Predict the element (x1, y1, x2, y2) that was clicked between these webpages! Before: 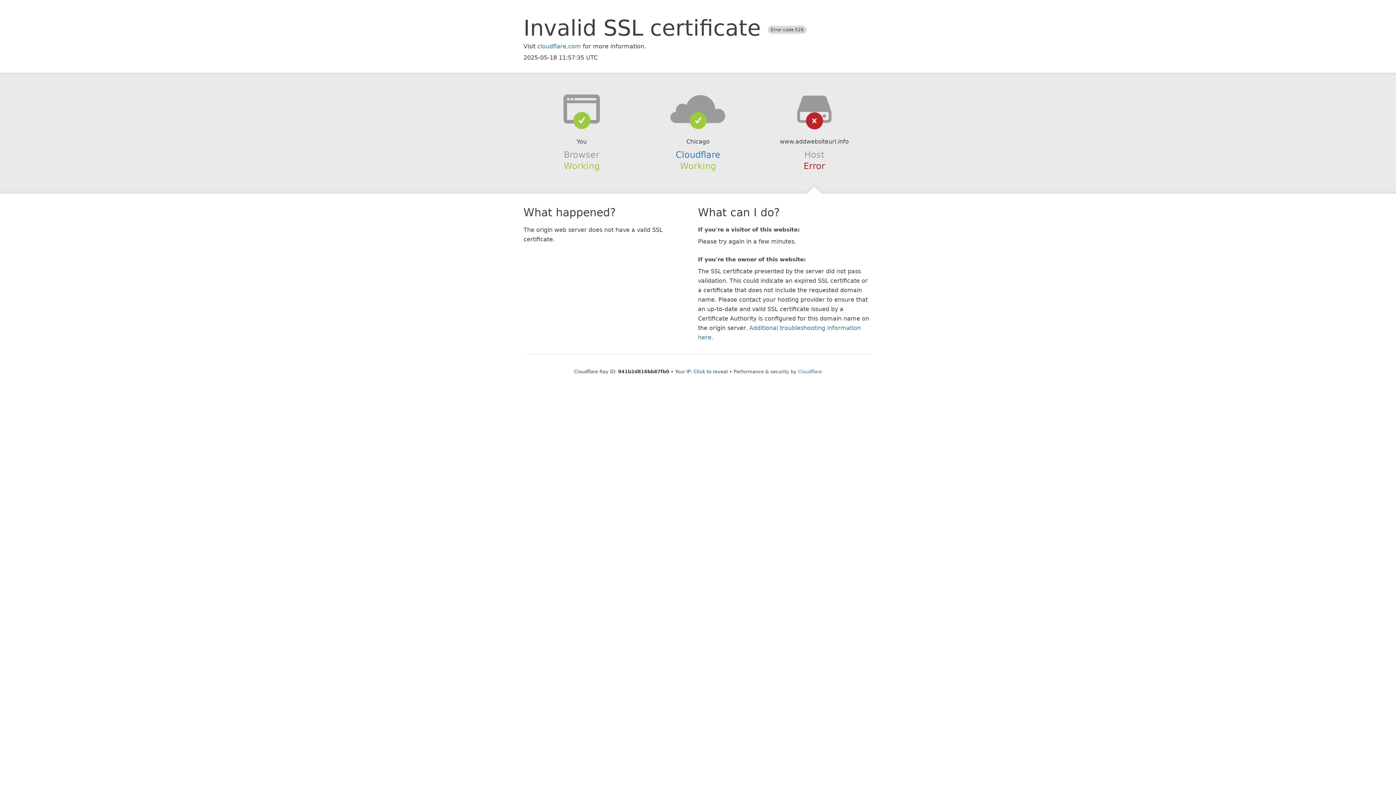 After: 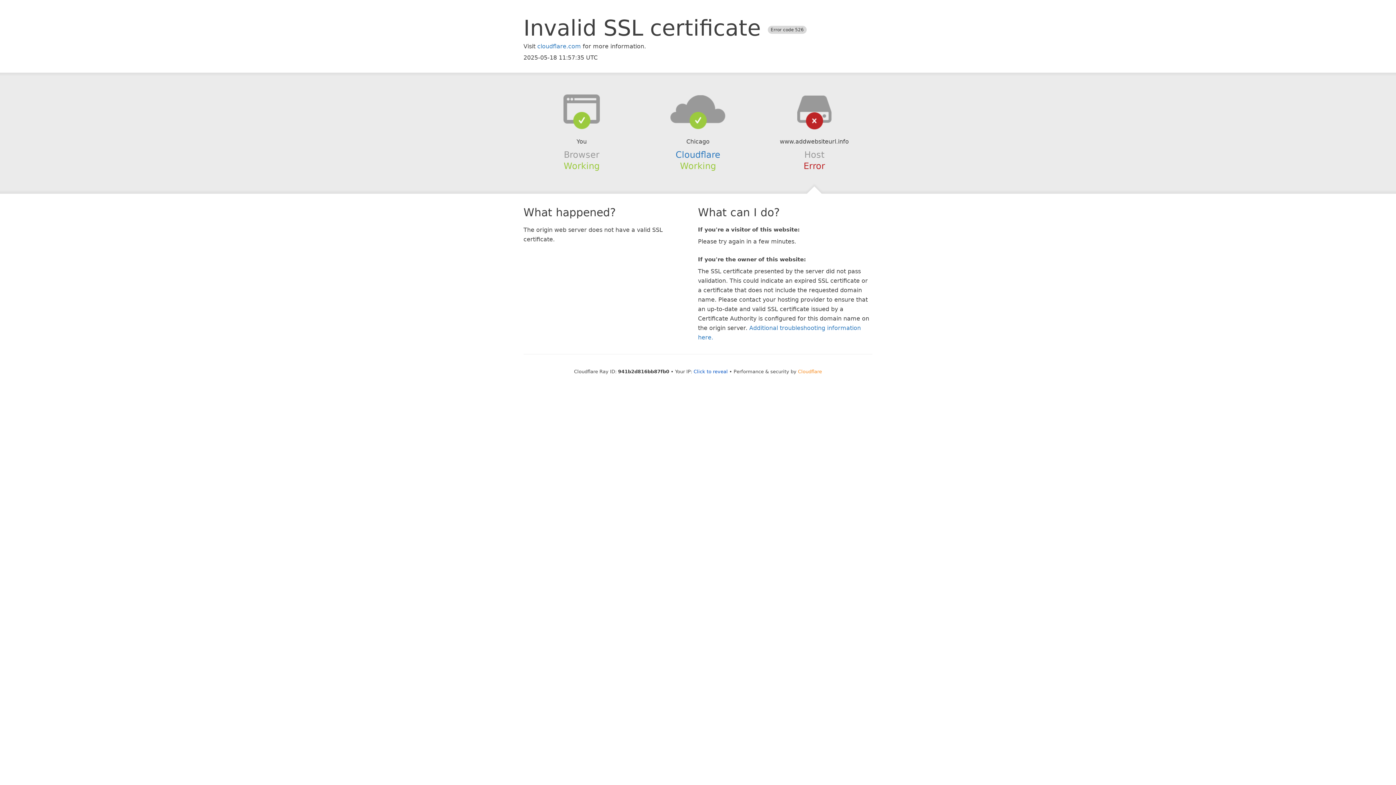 Action: label: Cloudflare bbox: (798, 368, 822, 374)